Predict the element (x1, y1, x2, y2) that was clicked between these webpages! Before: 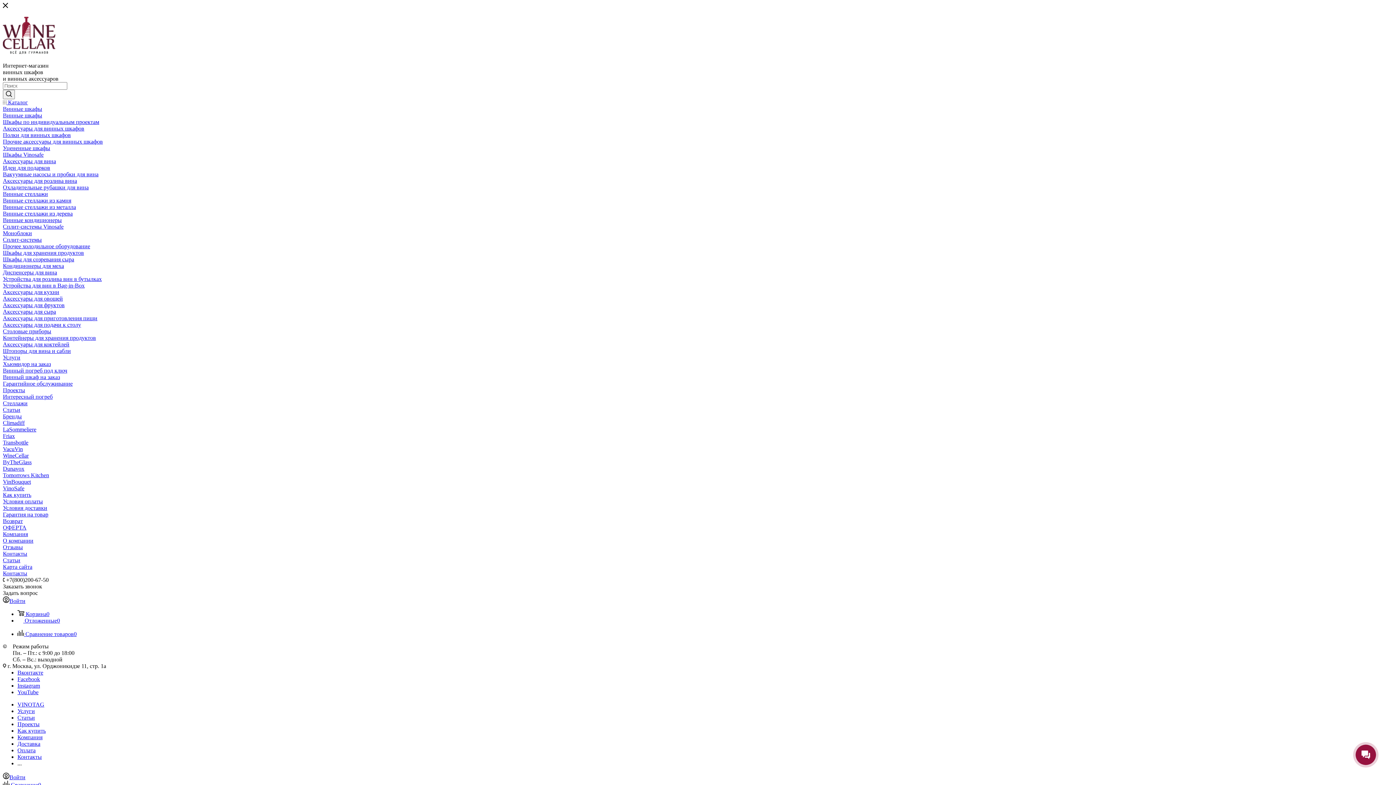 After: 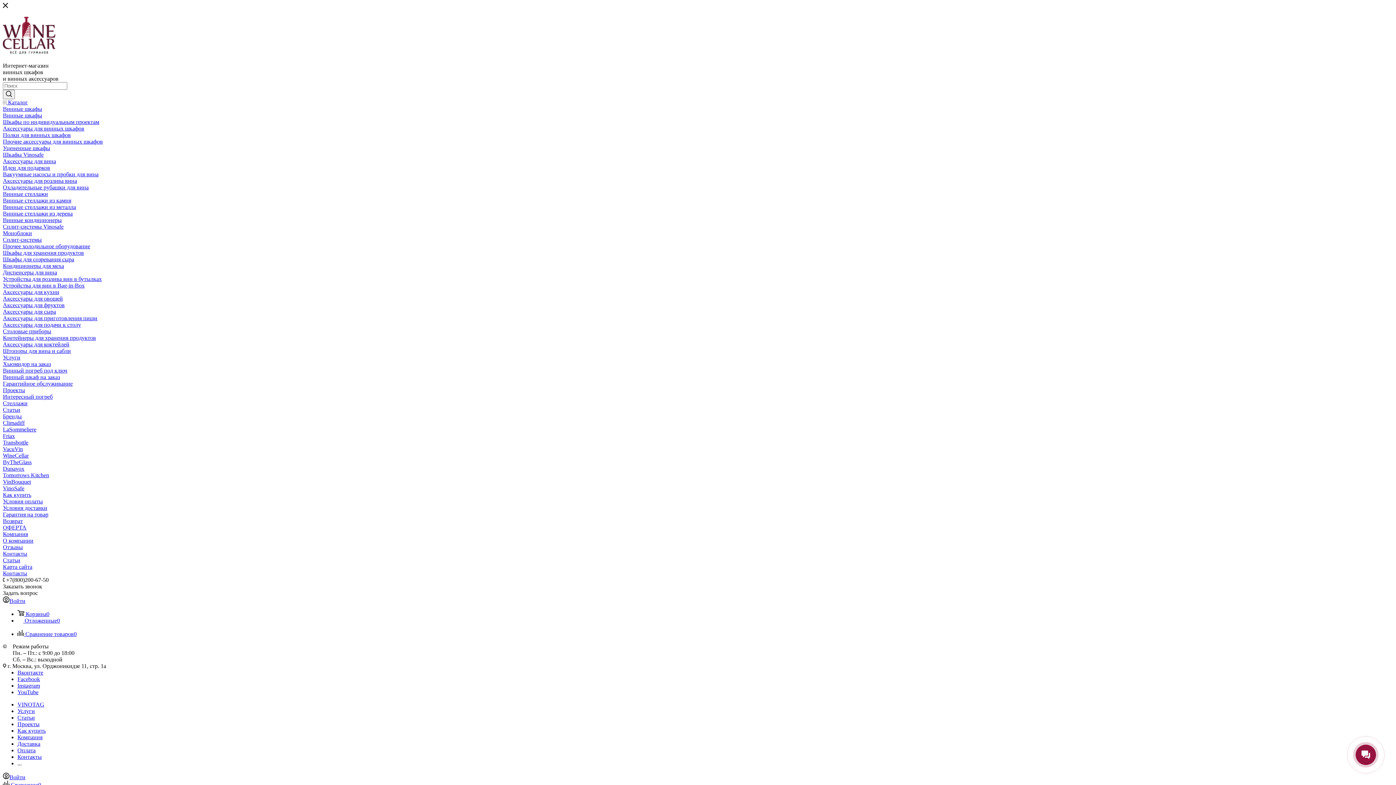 Action: label: Прочие аксессуары для винных шкафов bbox: (2, 138, 102, 144)